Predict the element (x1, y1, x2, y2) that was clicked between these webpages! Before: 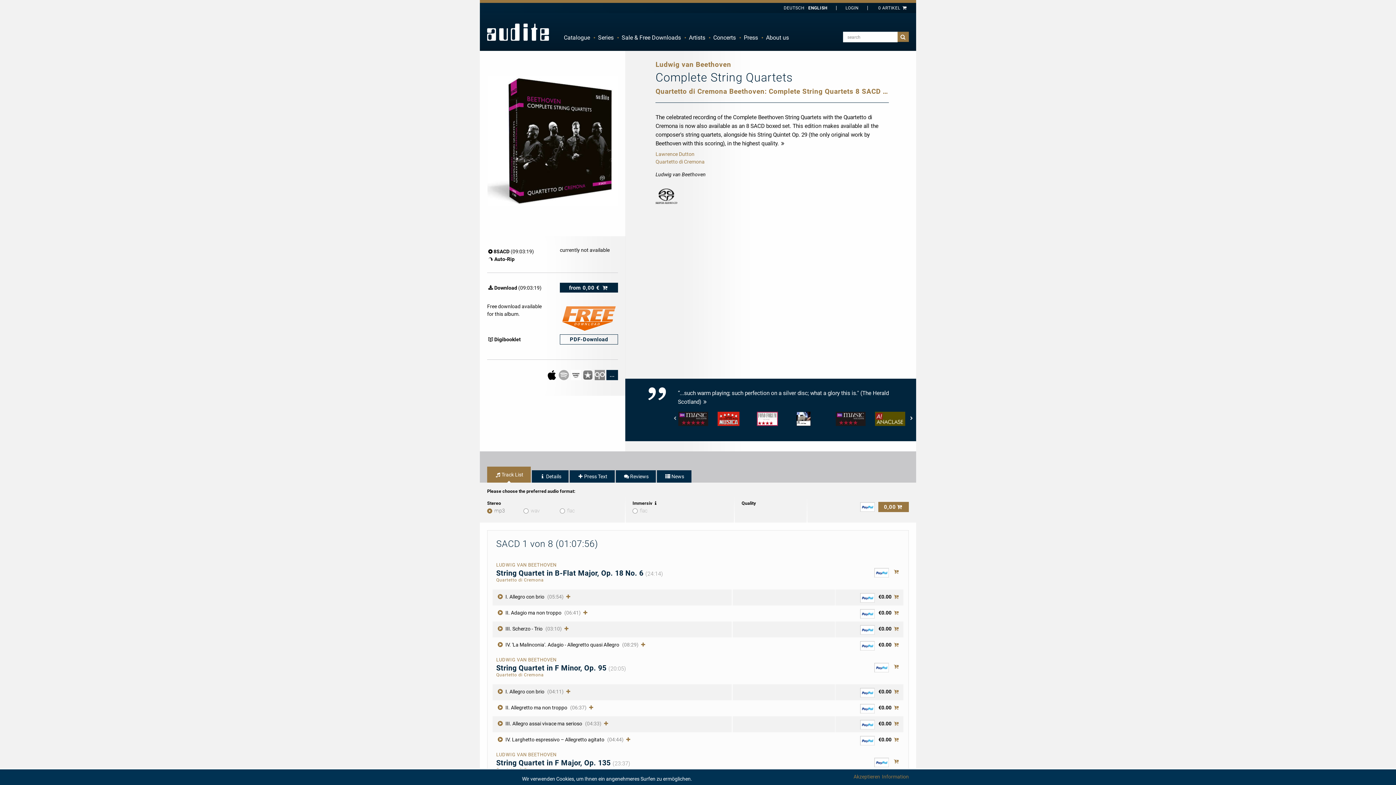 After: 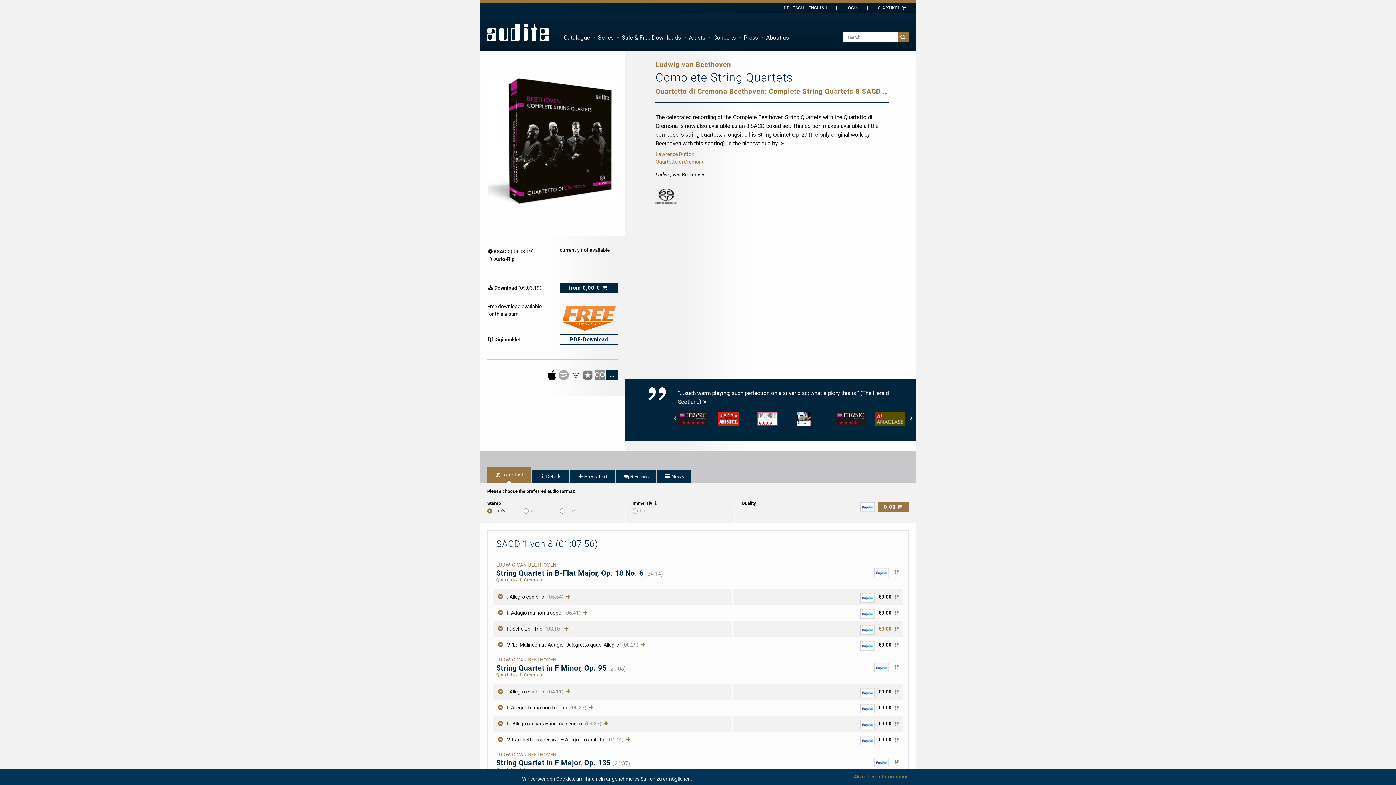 Action: bbox: (878, 625, 899, 633) label: €0.00 